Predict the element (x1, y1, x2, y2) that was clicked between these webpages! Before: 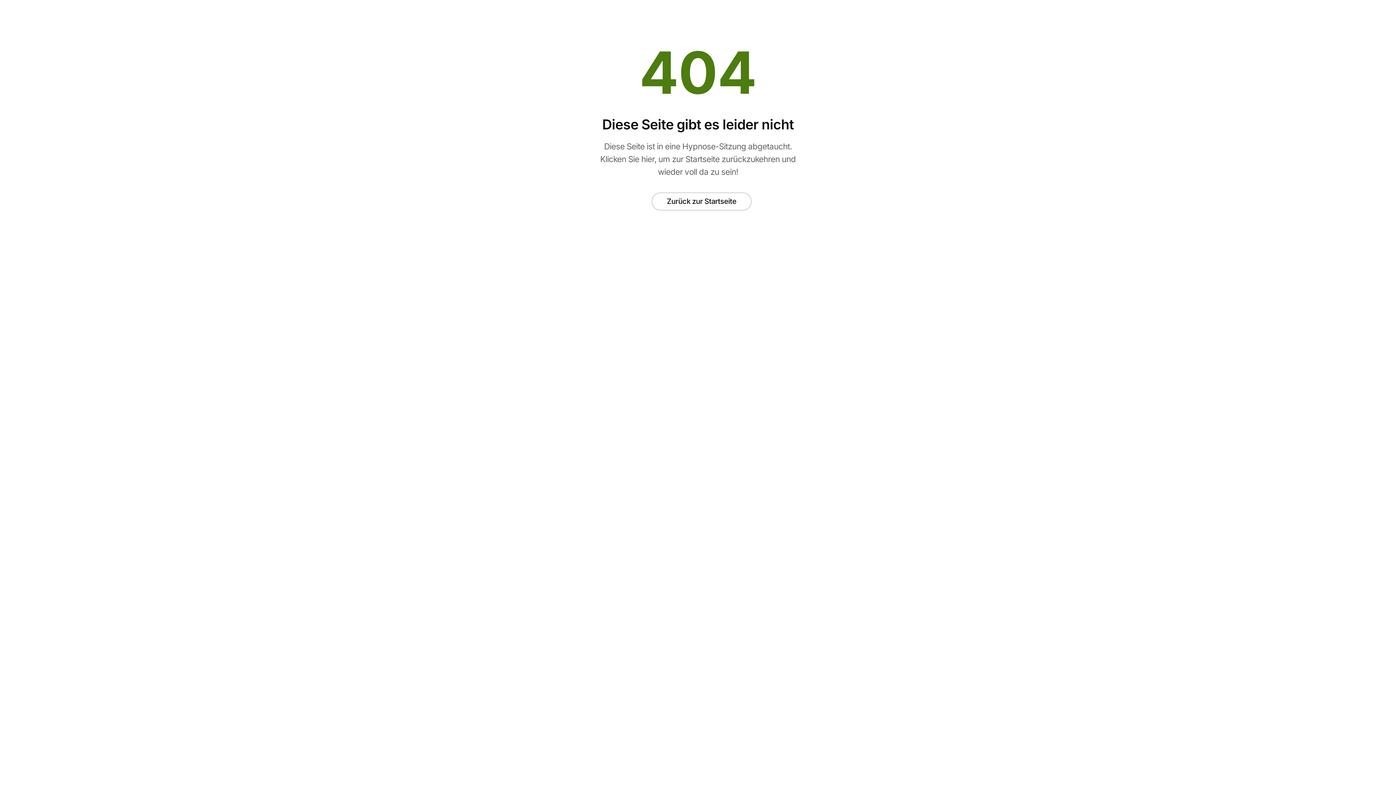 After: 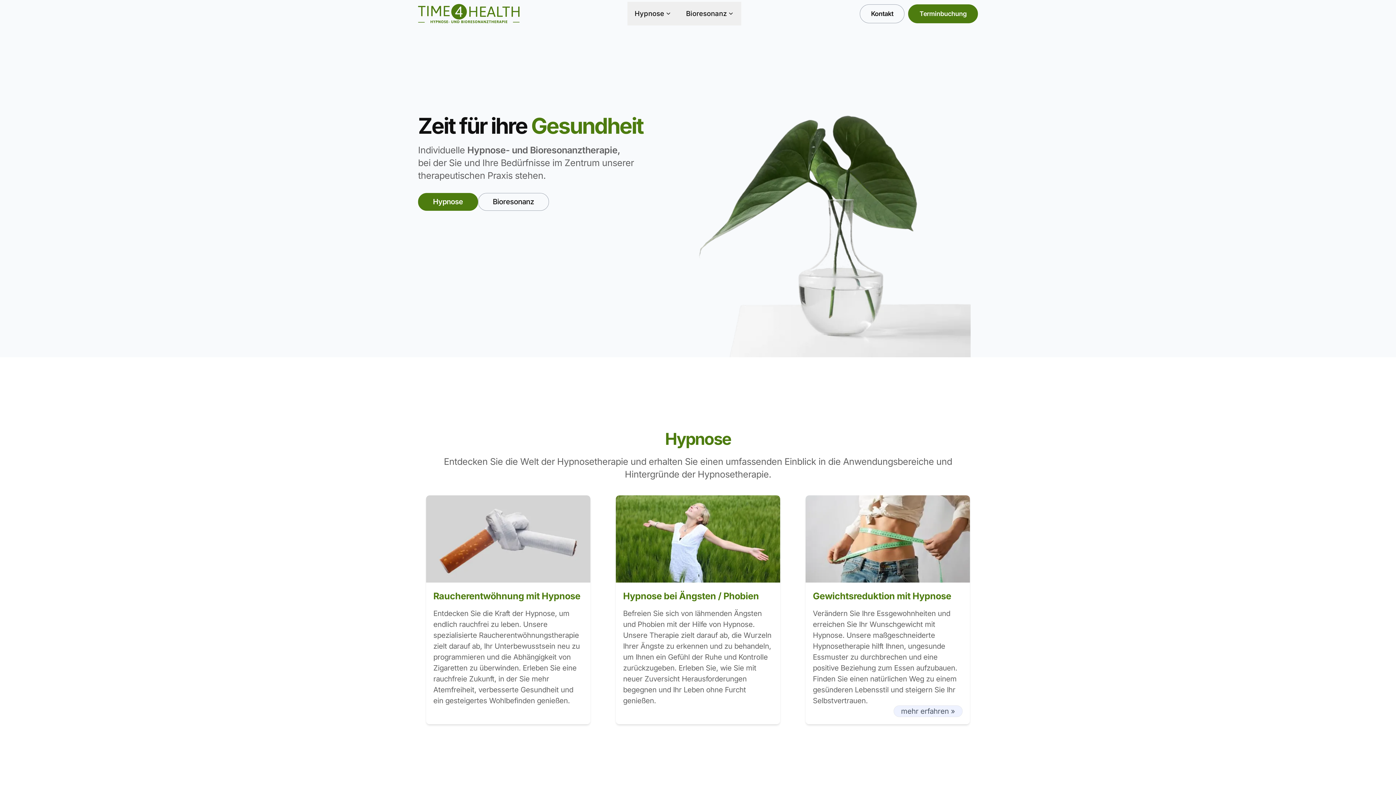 Action: bbox: (652, 192, 751, 210) label: Zurück zur Startseite